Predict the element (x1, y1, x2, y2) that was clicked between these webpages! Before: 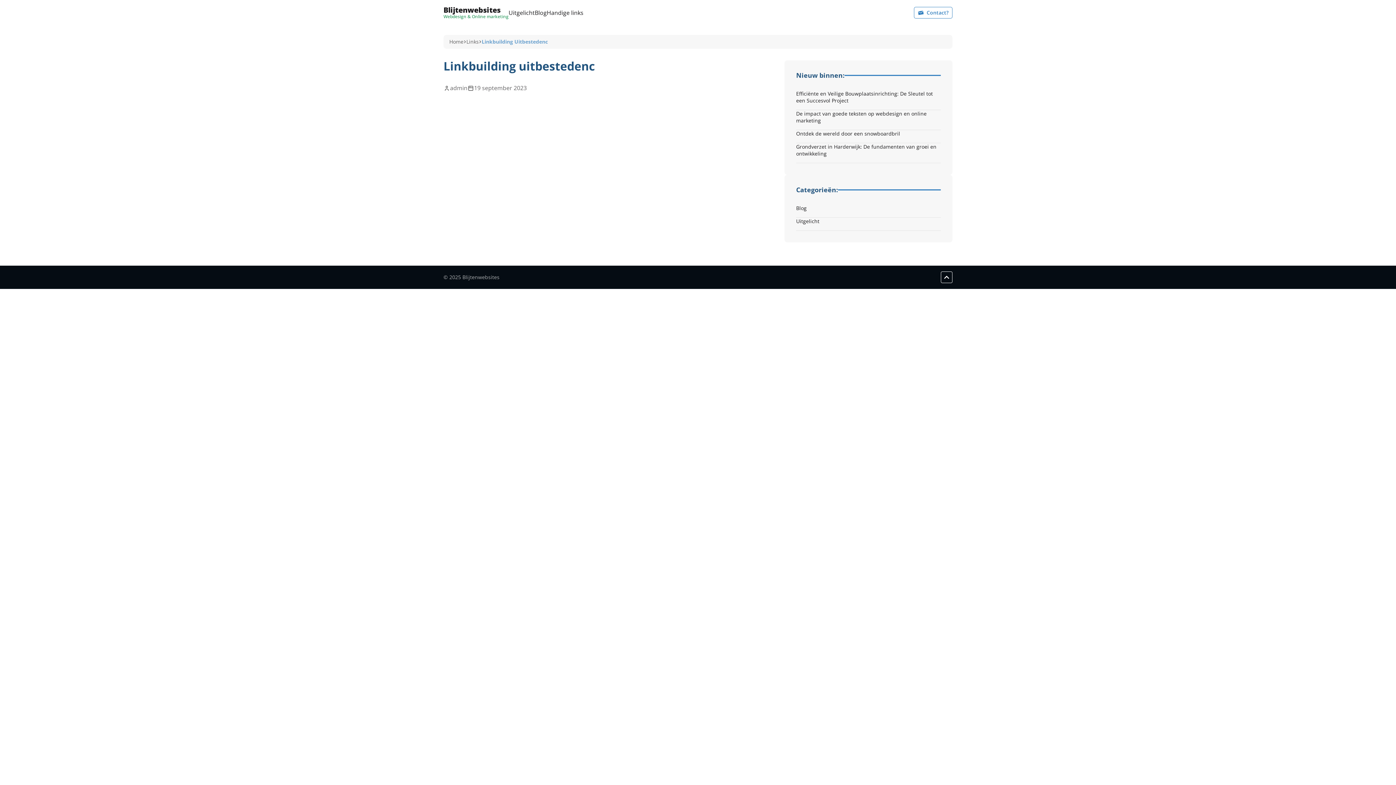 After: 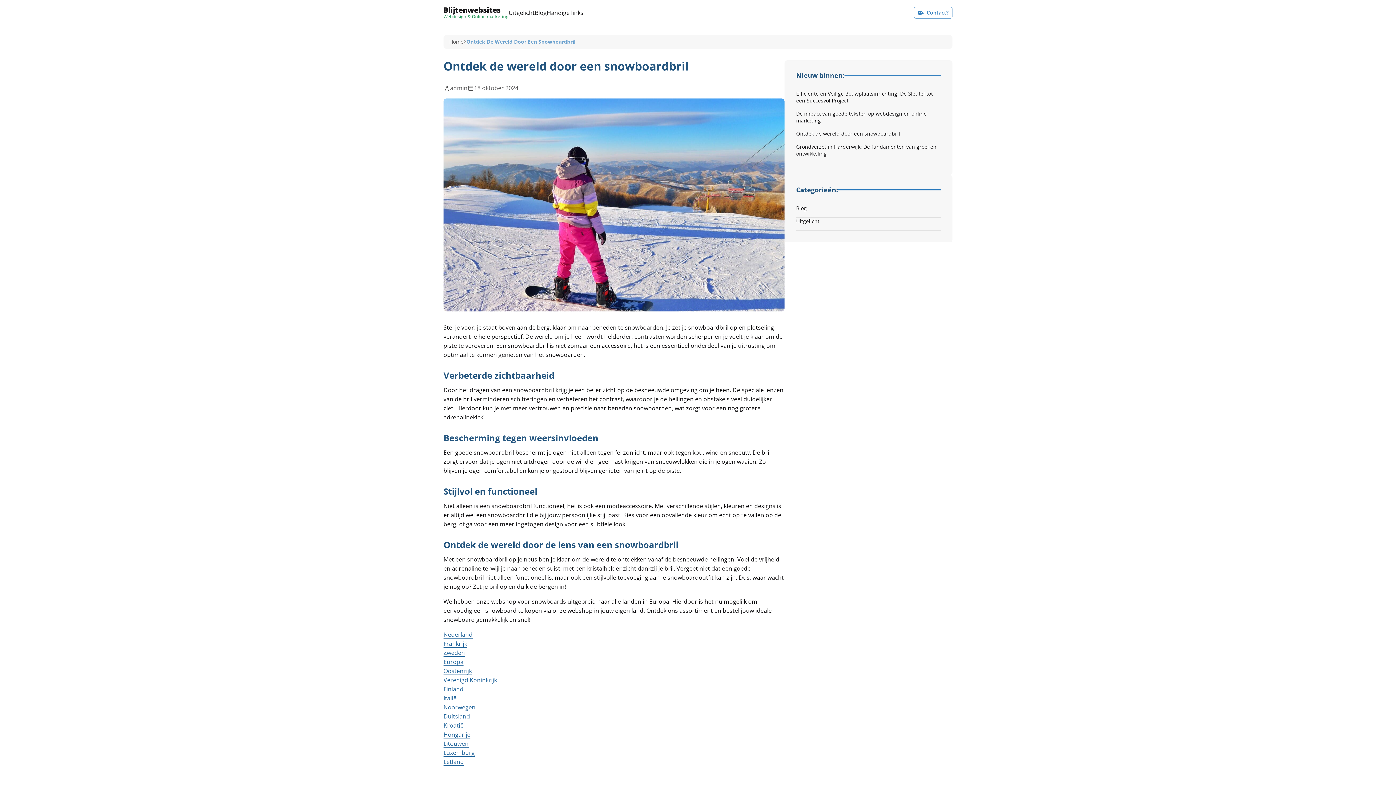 Action: label: Ontdek de wereld door een snowboardbril bbox: (796, 130, 941, 143)